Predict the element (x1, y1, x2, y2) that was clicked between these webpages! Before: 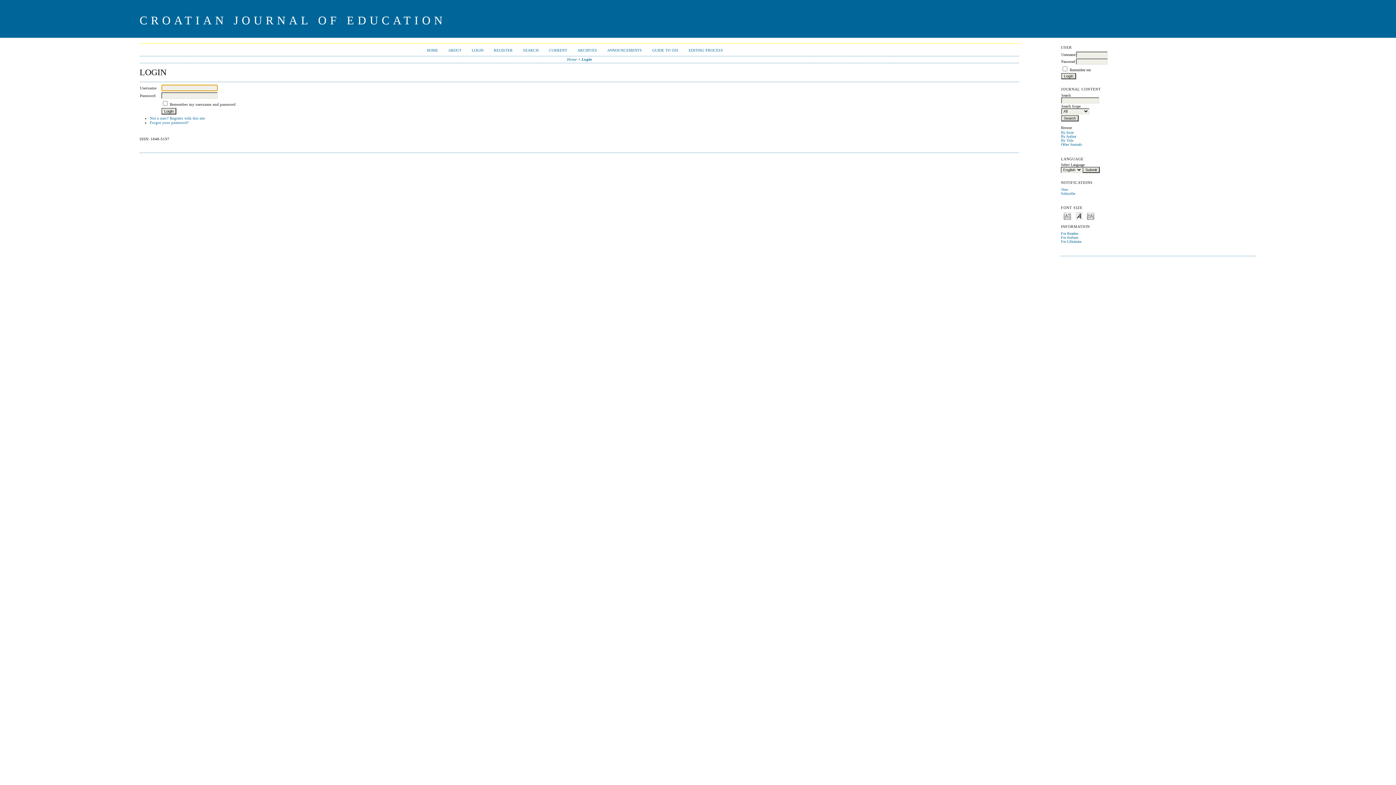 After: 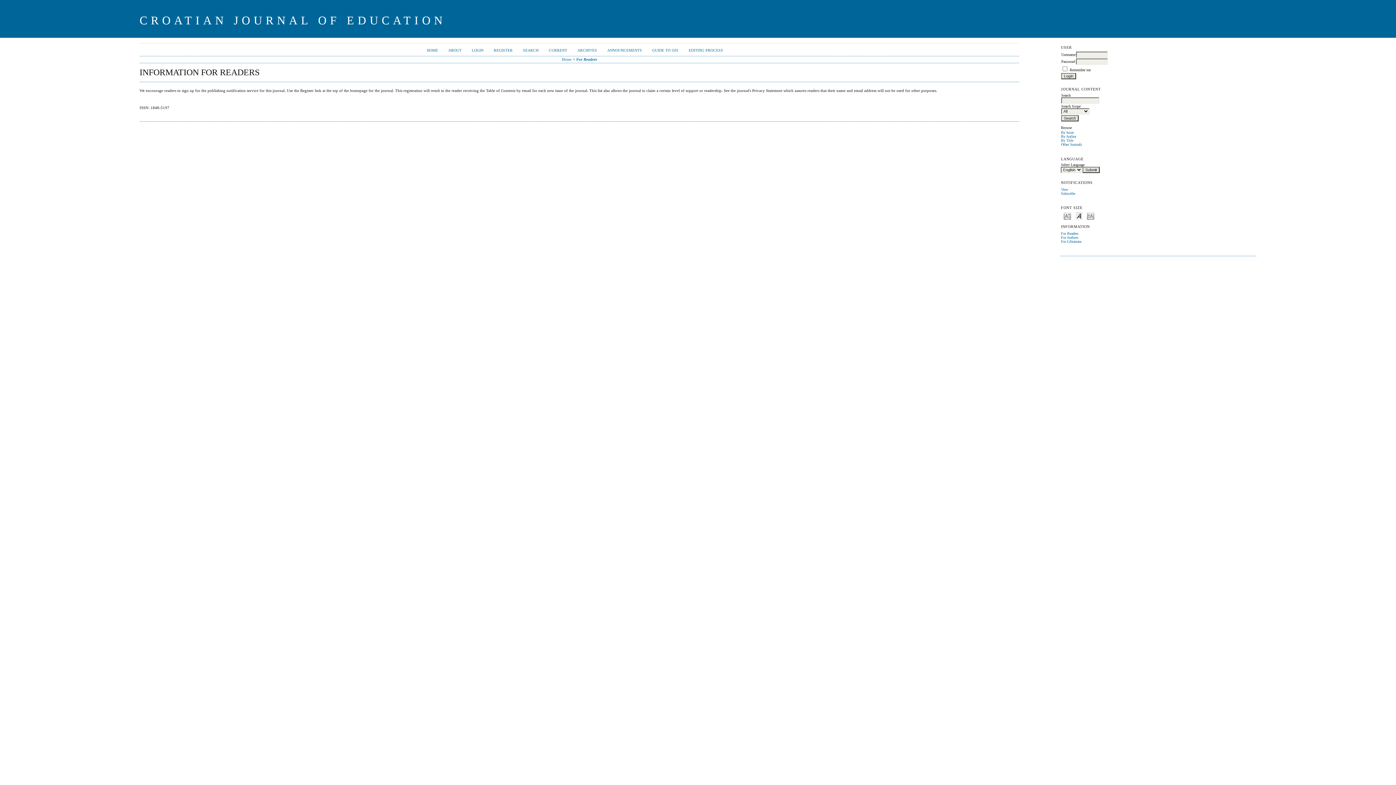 Action: bbox: (1061, 231, 1078, 235) label: For Readers